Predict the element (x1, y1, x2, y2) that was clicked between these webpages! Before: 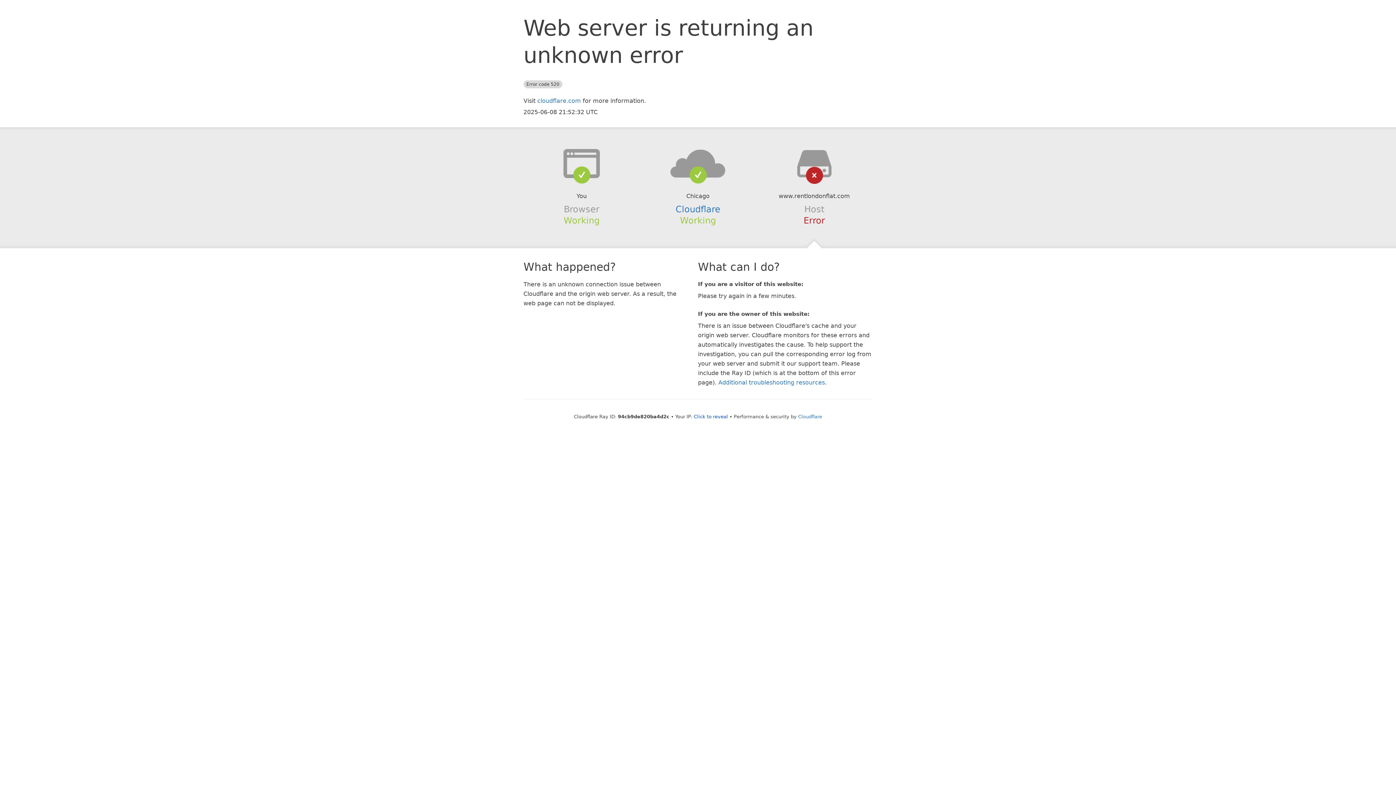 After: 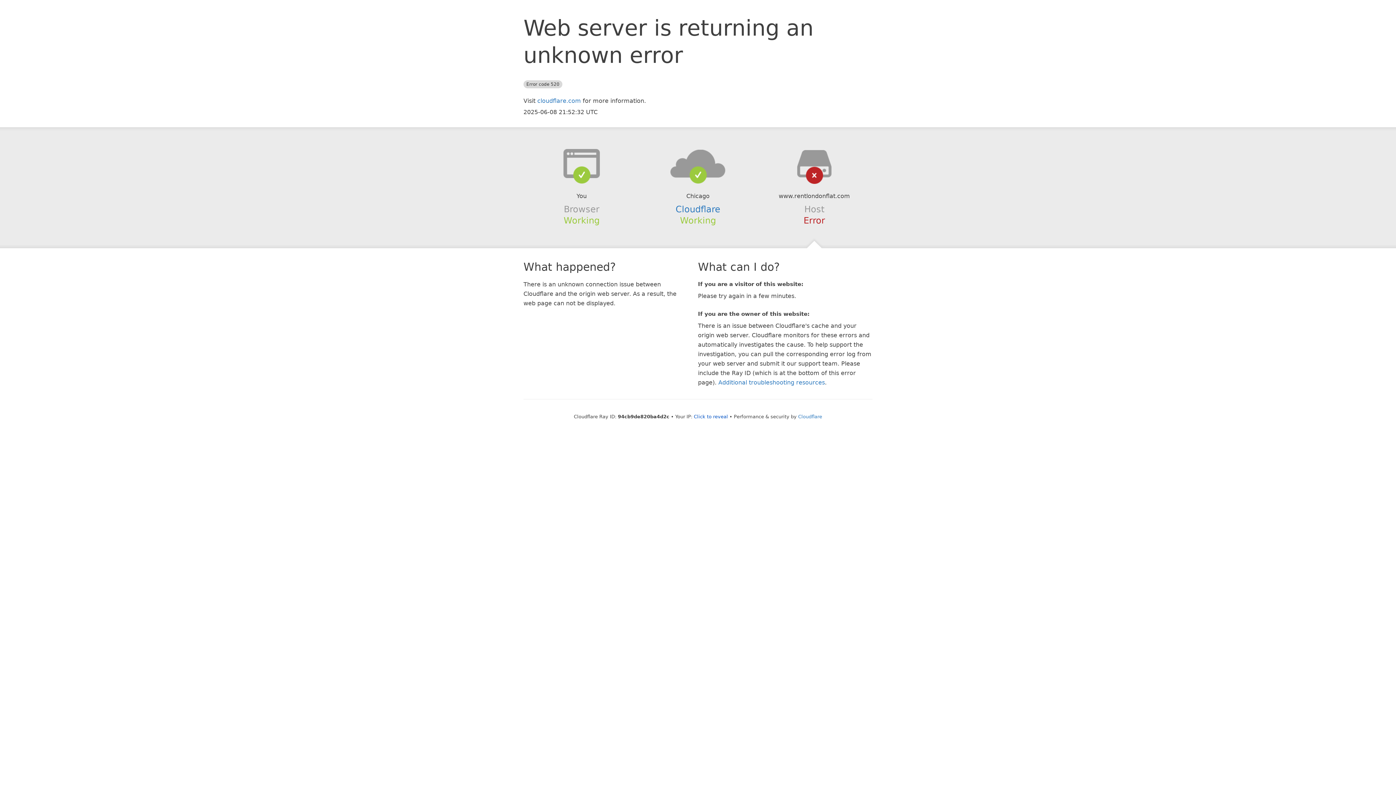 Action: bbox: (639, 148, 756, 178)